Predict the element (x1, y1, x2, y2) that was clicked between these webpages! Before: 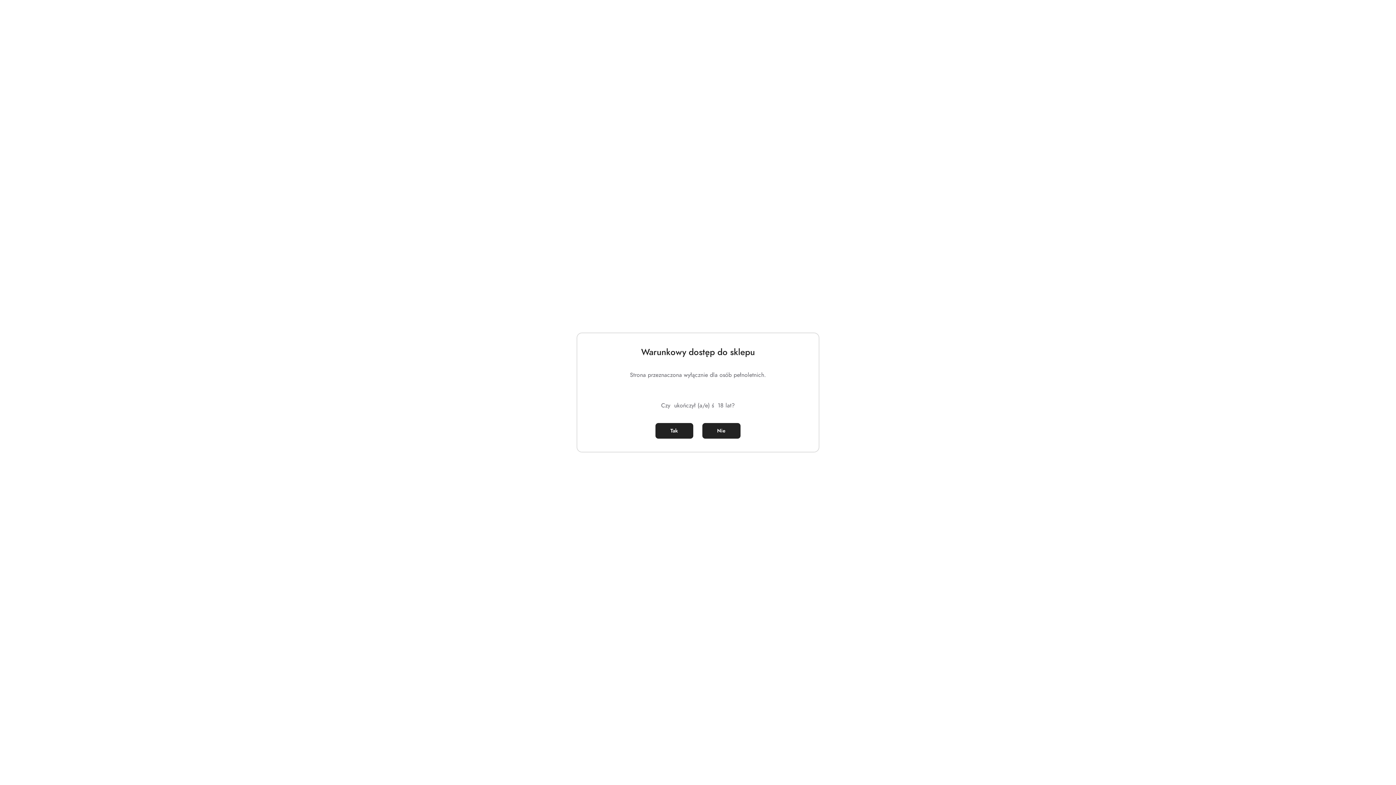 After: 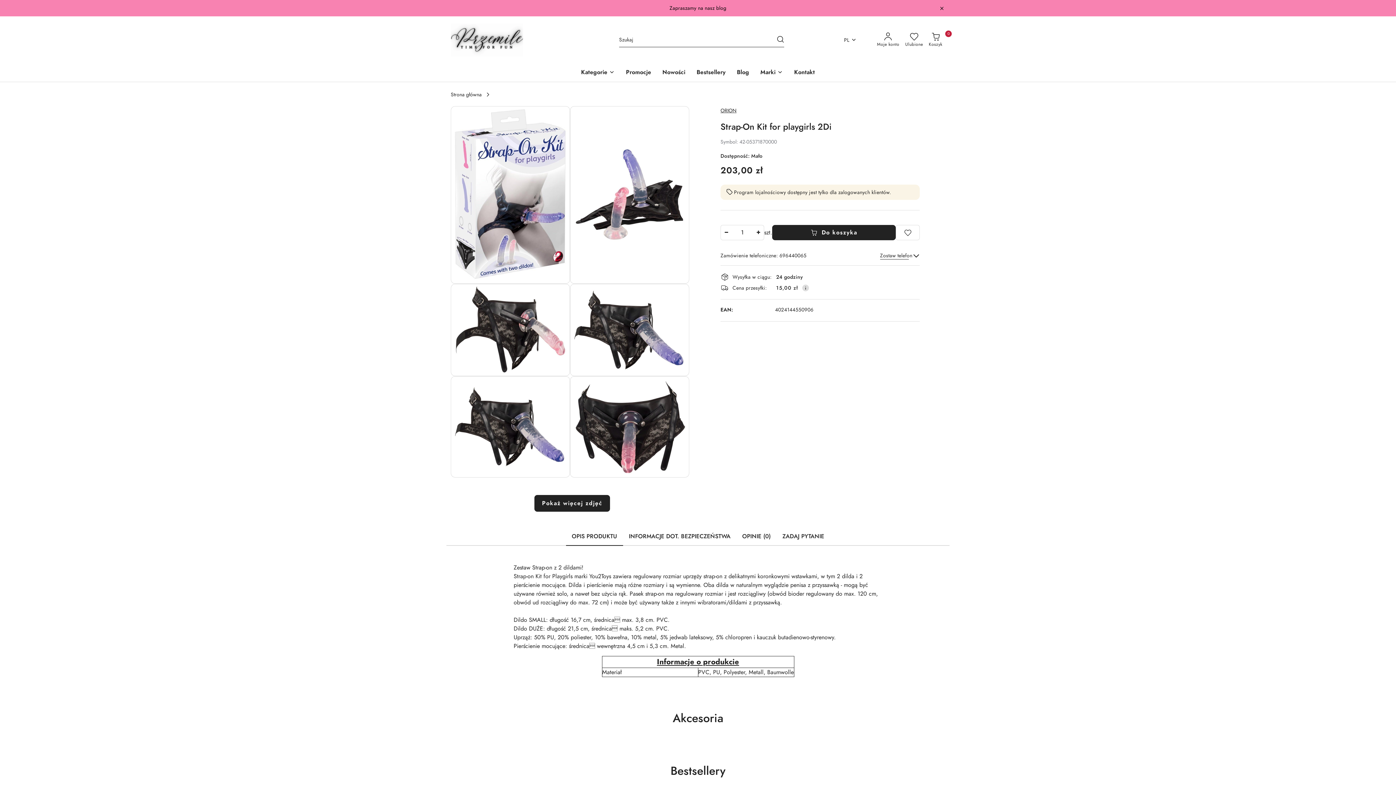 Action: label: Tak bbox: (655, 423, 693, 438)